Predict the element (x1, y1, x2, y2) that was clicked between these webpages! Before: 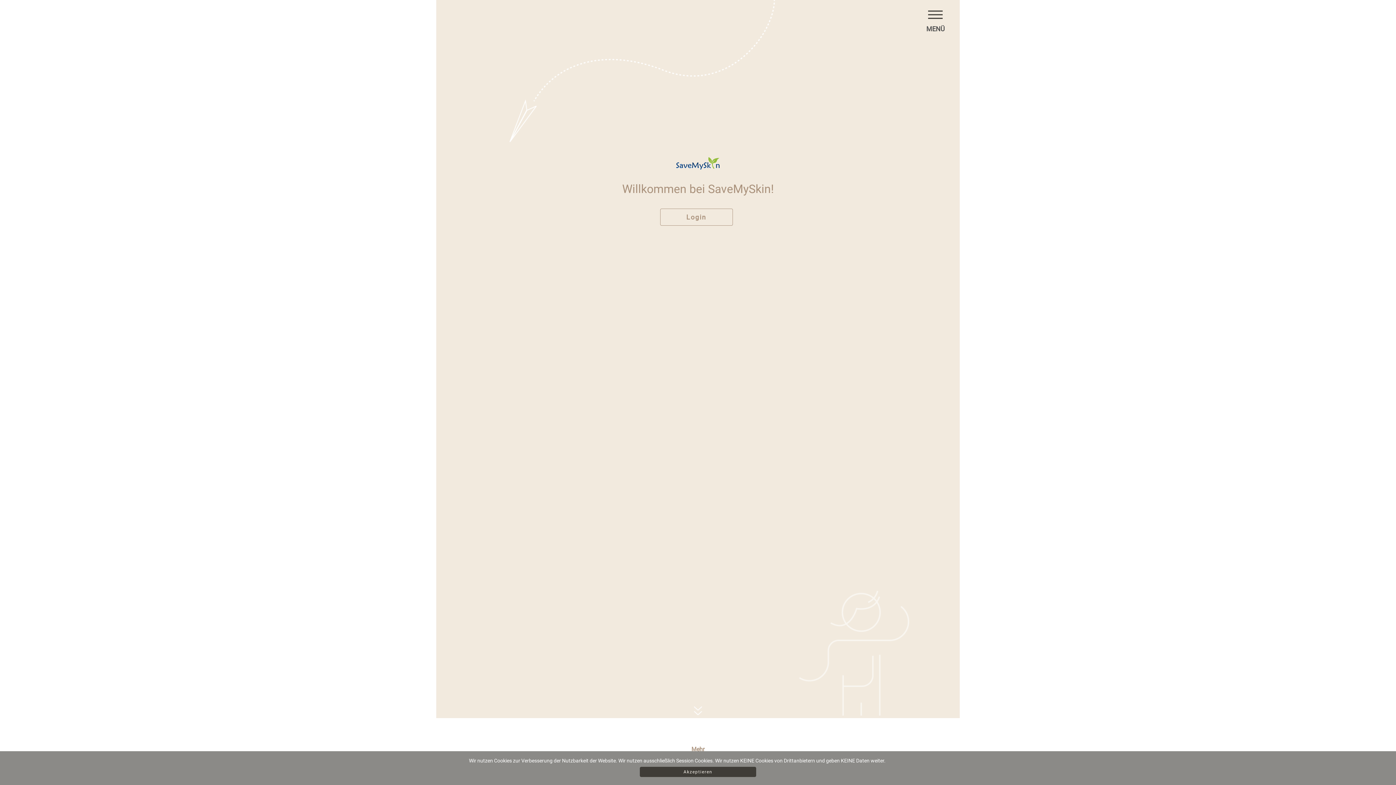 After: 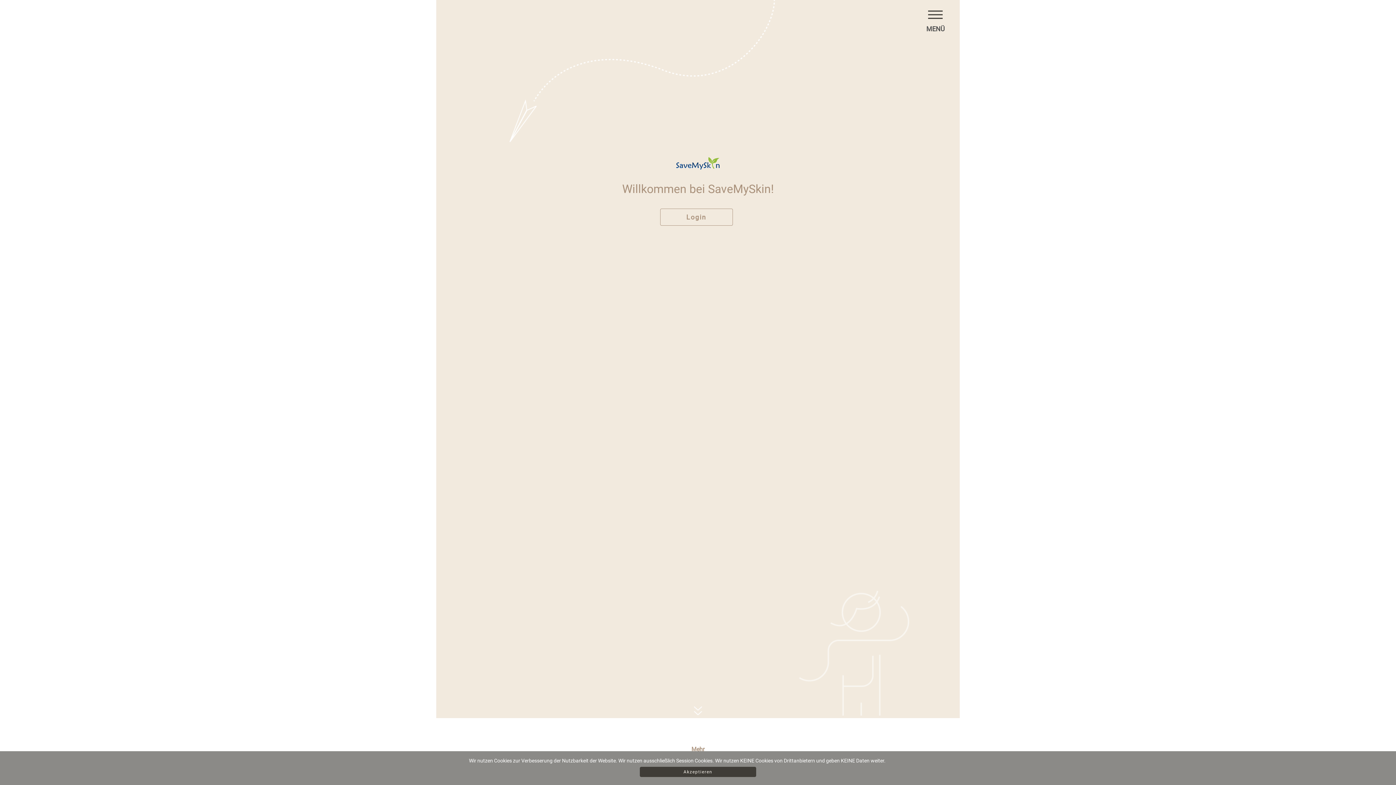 Action: bbox: (676, 164, 720, 171)